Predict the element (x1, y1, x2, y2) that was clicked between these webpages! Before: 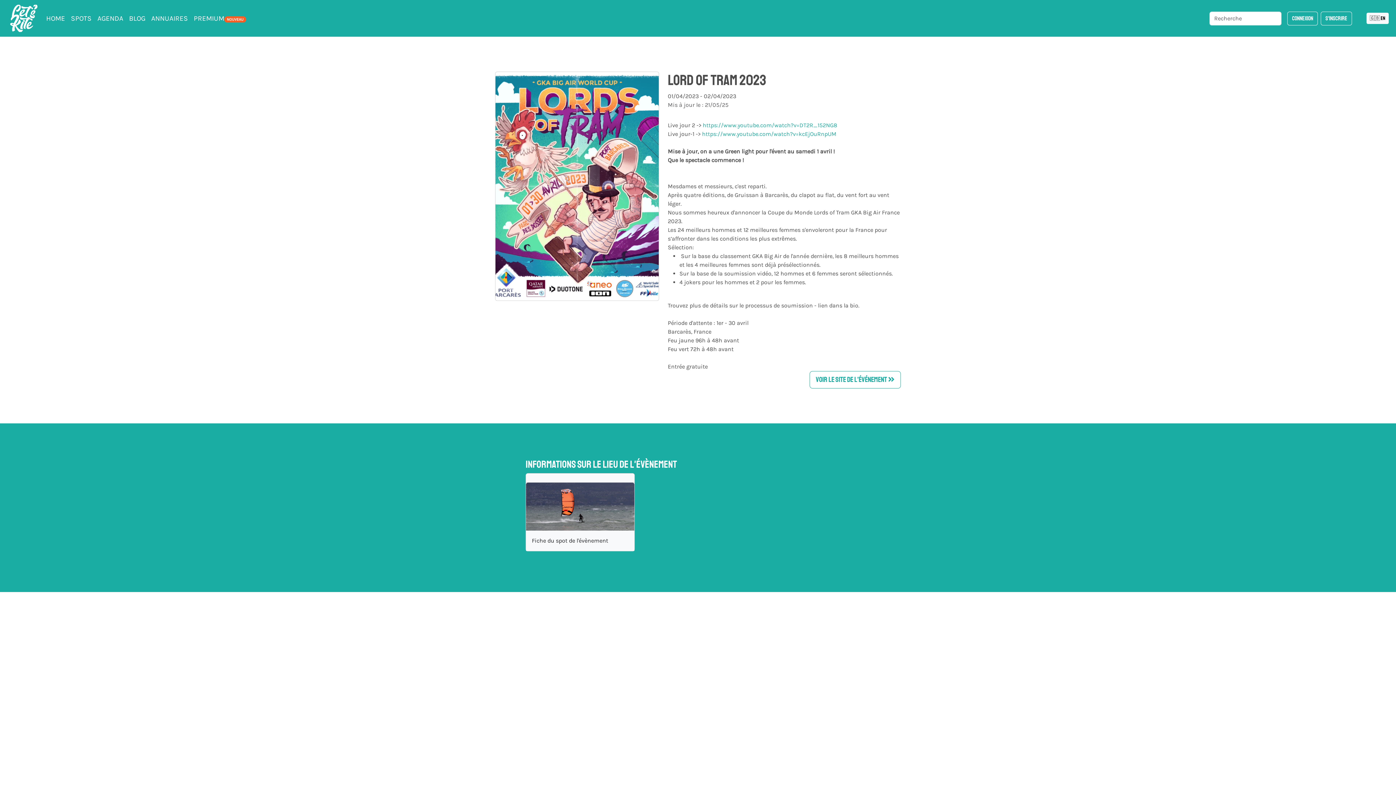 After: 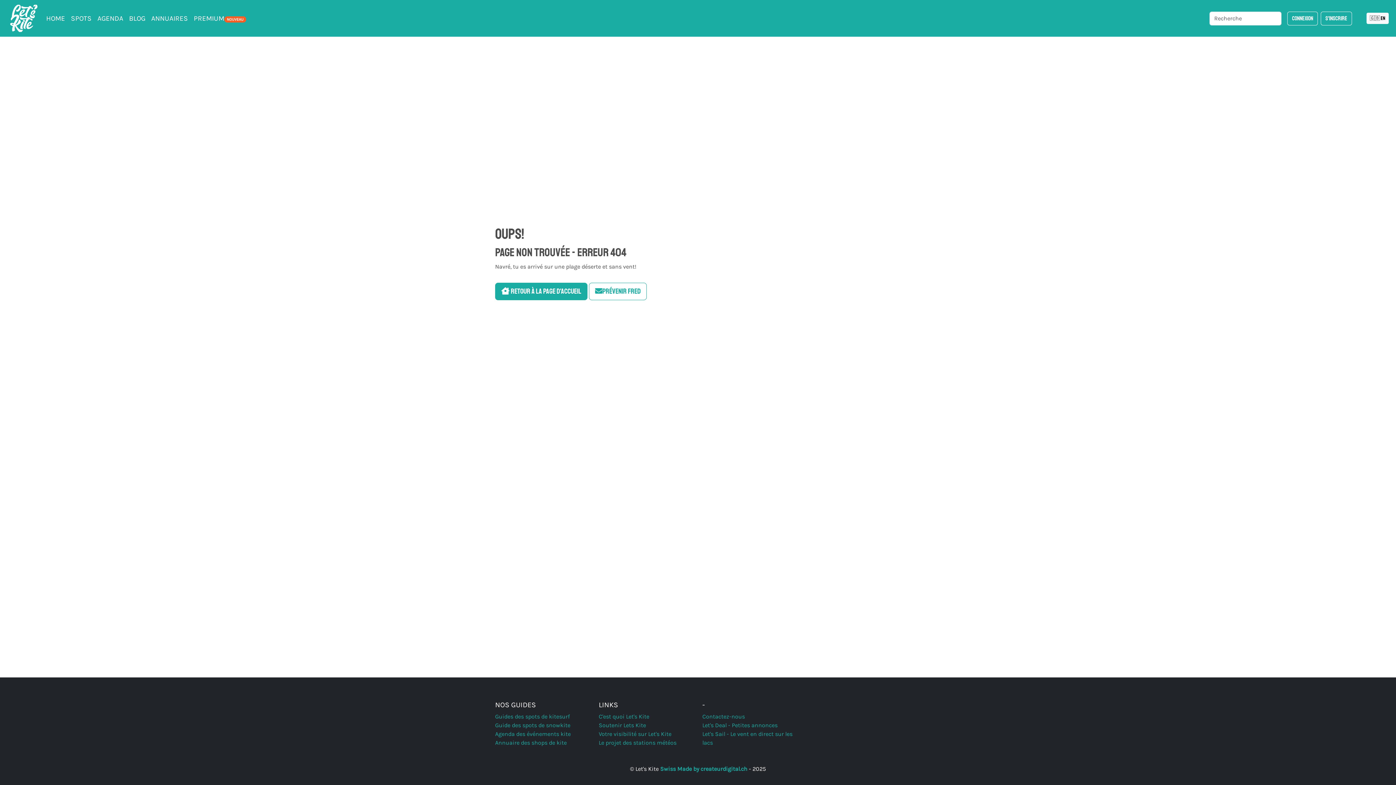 Action: label: Fiche du spot de l'évènement bbox: (532, 537, 608, 544)